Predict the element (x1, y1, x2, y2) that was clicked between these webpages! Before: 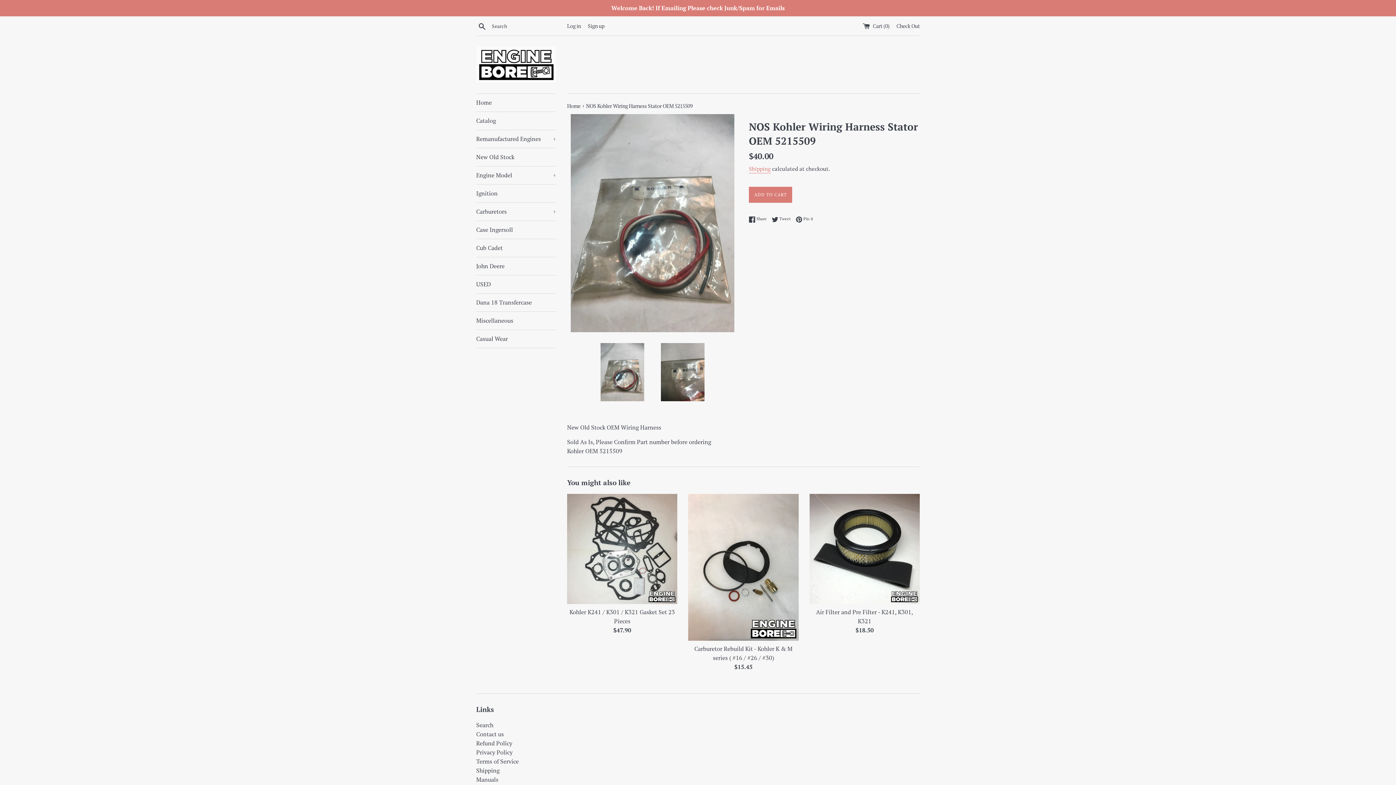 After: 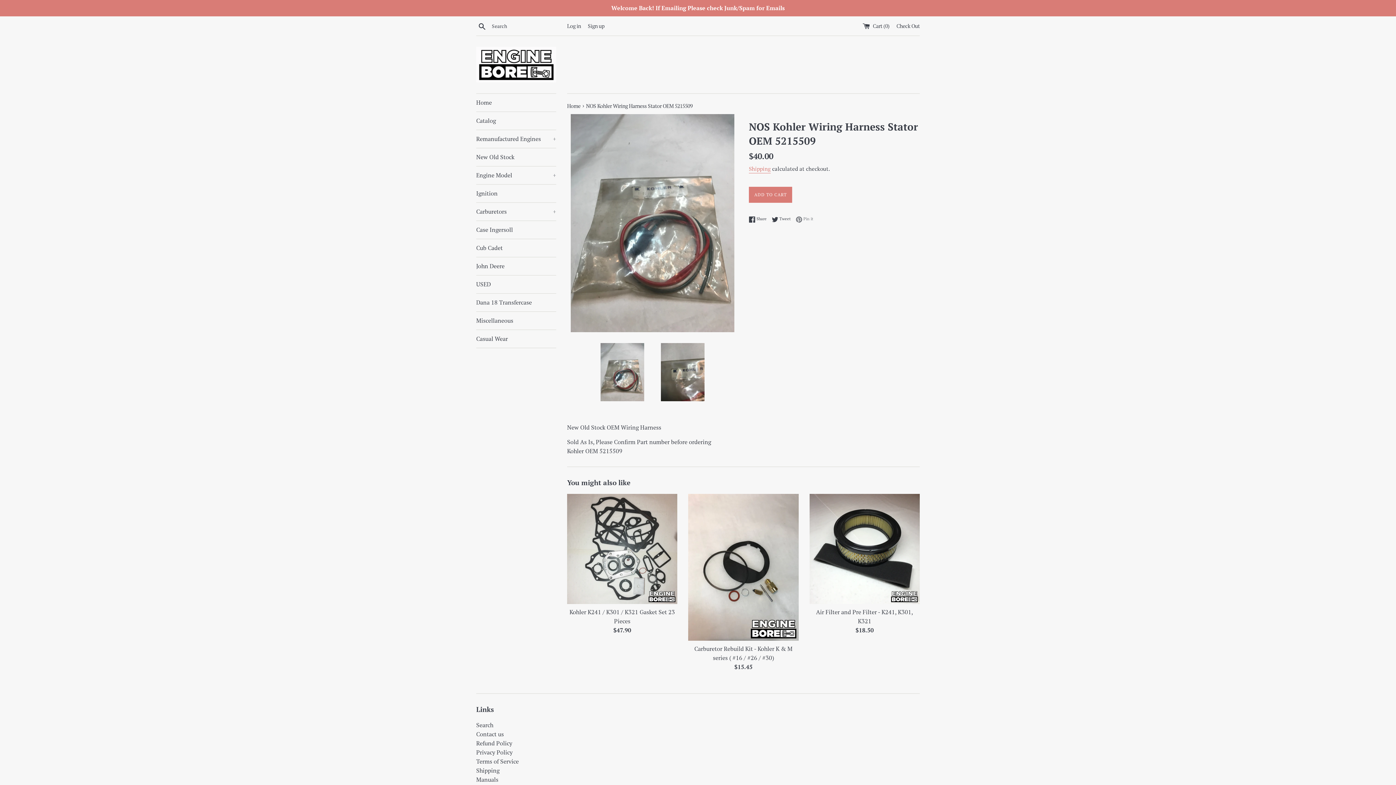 Action: label:  Pin it
Pin on Pinterest bbox: (796, 215, 813, 222)